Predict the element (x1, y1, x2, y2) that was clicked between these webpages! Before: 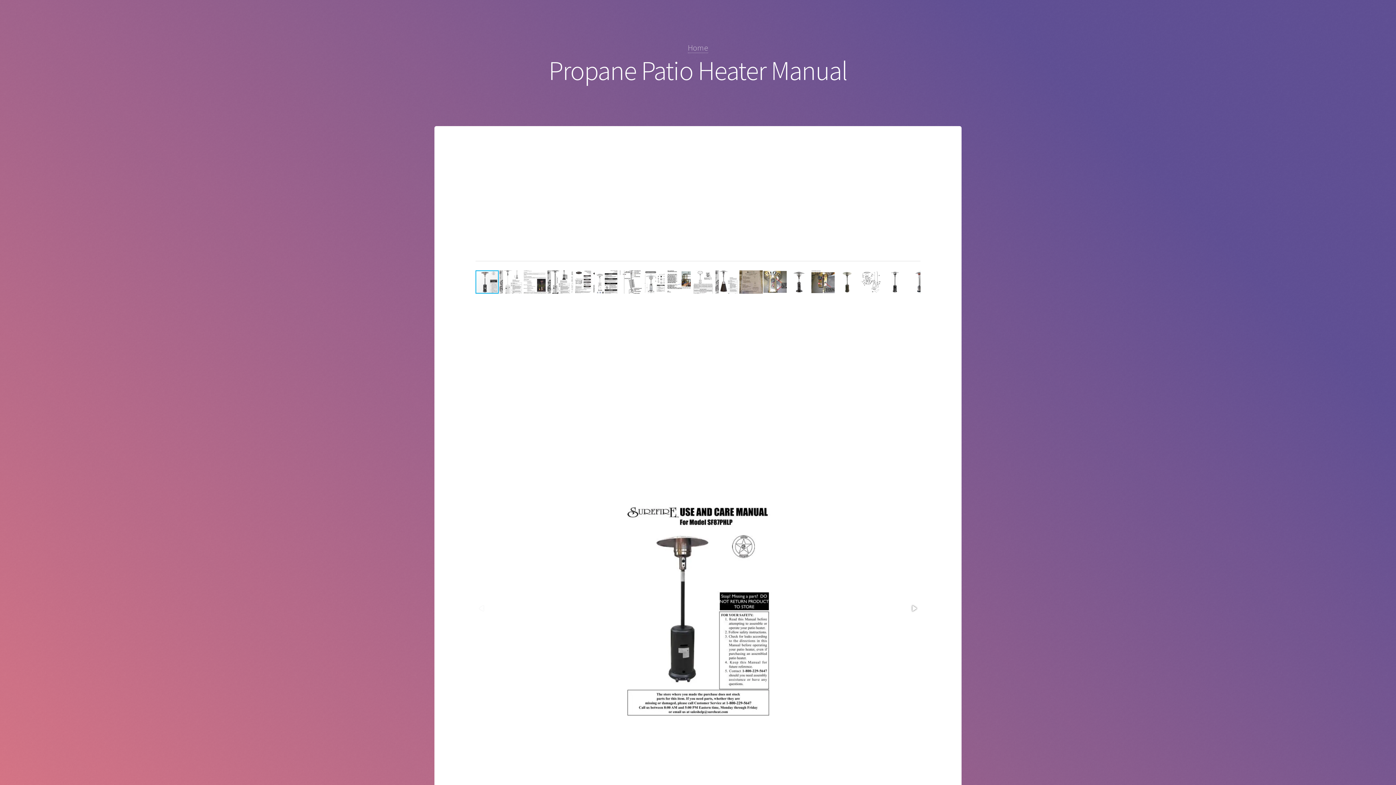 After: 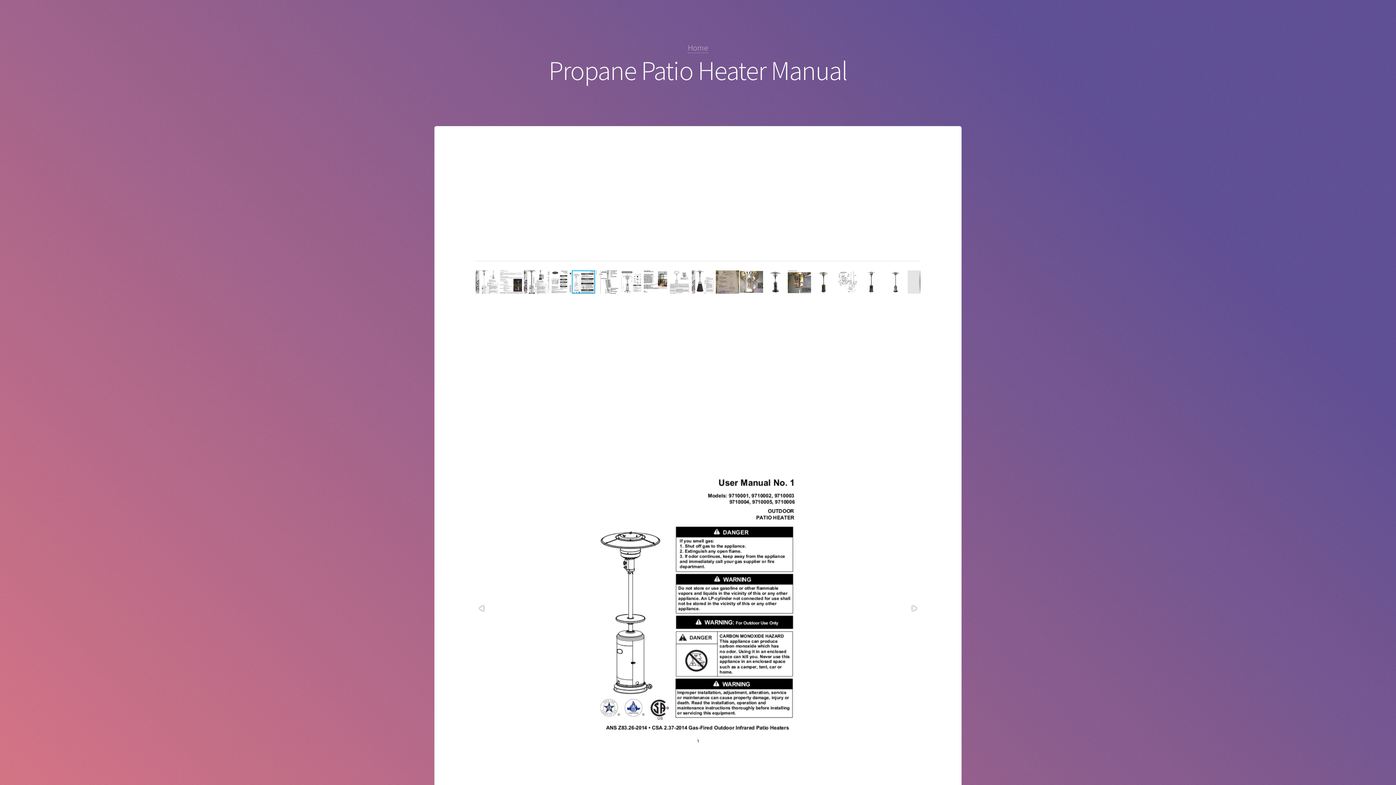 Action: bbox: (595, 269, 619, 294)